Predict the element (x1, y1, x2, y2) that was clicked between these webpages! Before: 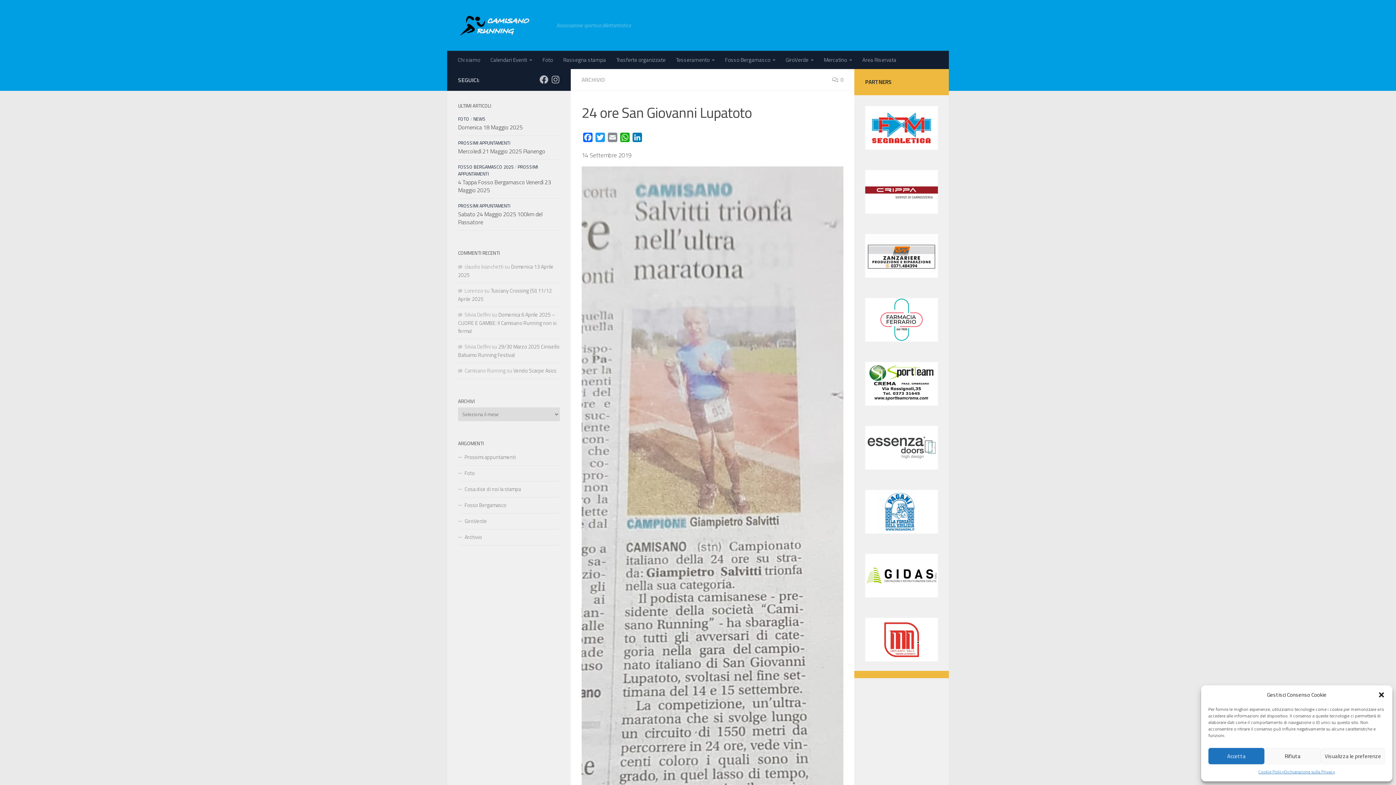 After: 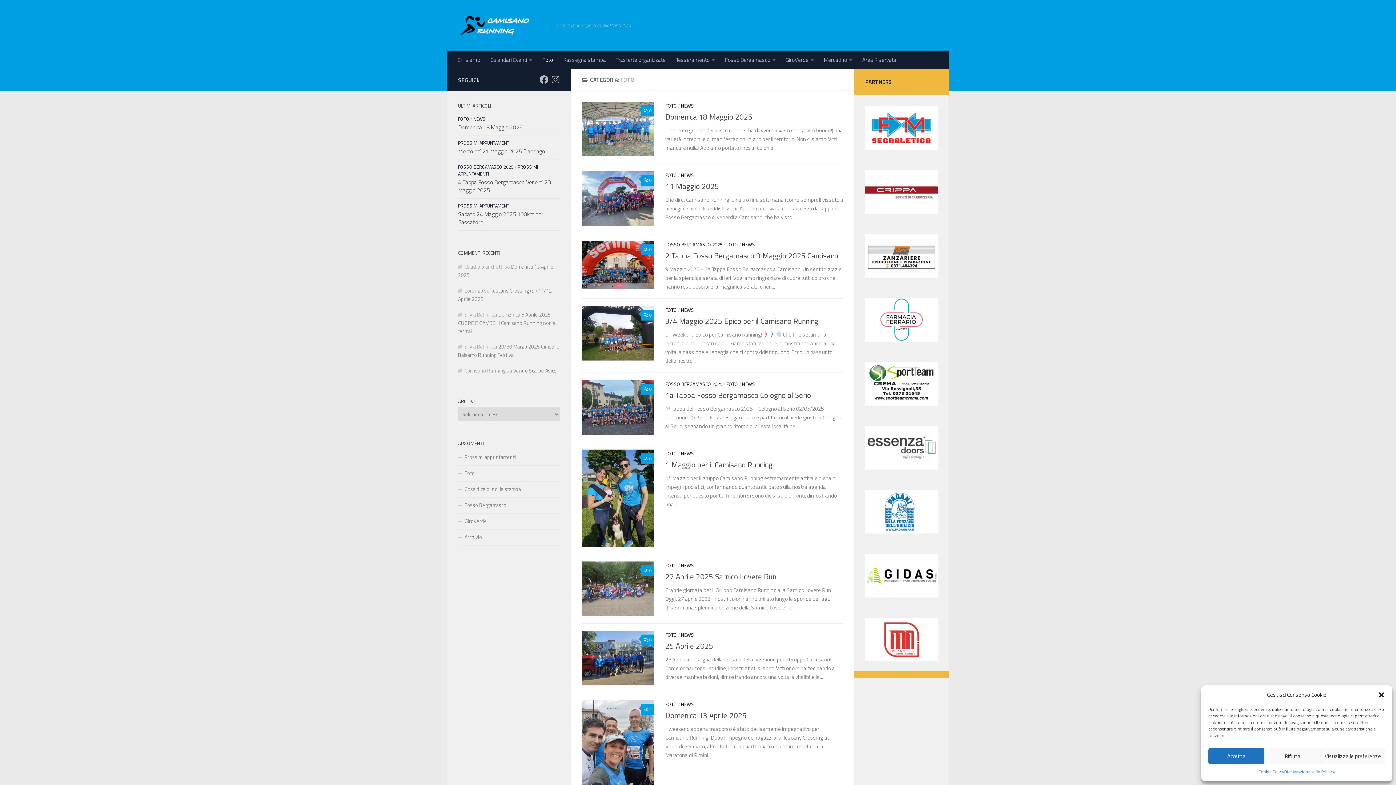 Action: bbox: (458, 115, 469, 122) label: FOTO